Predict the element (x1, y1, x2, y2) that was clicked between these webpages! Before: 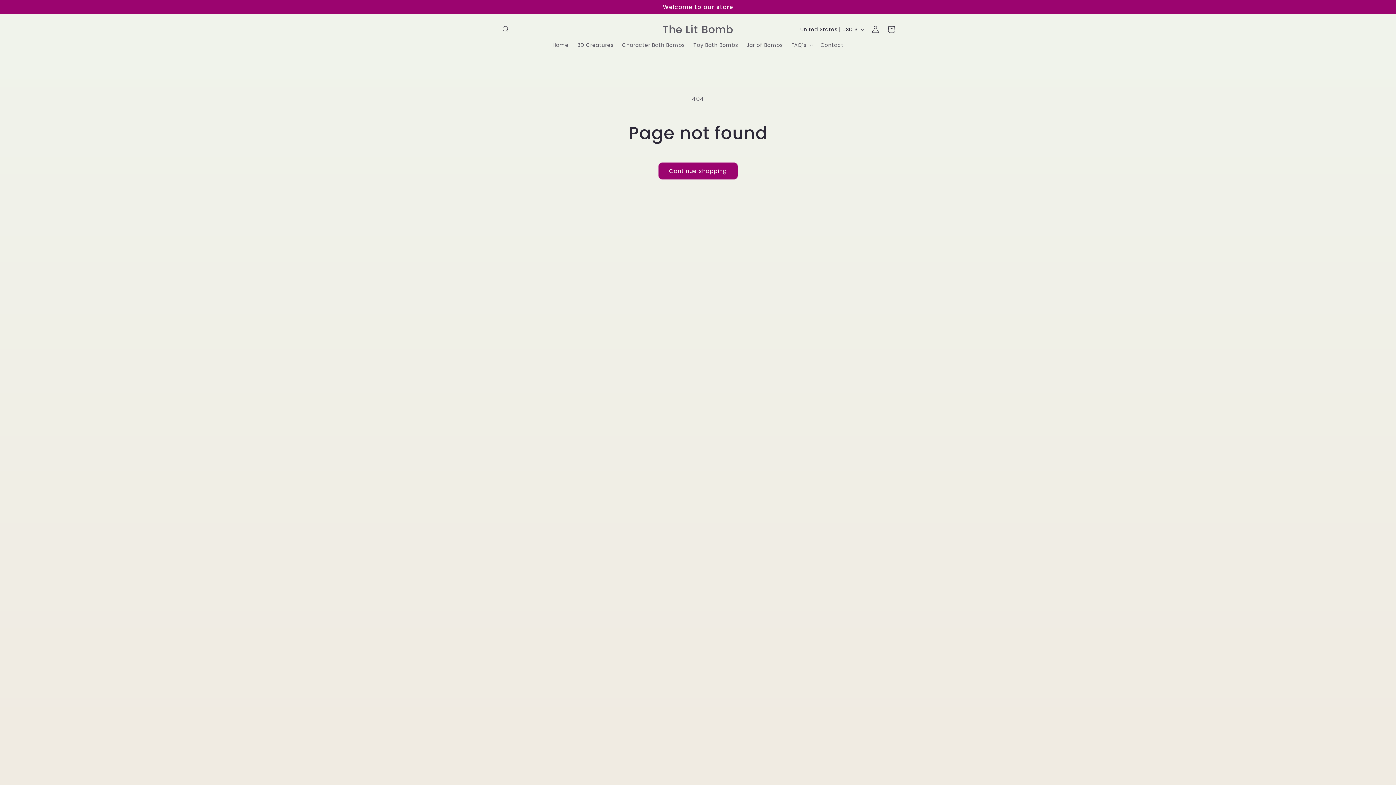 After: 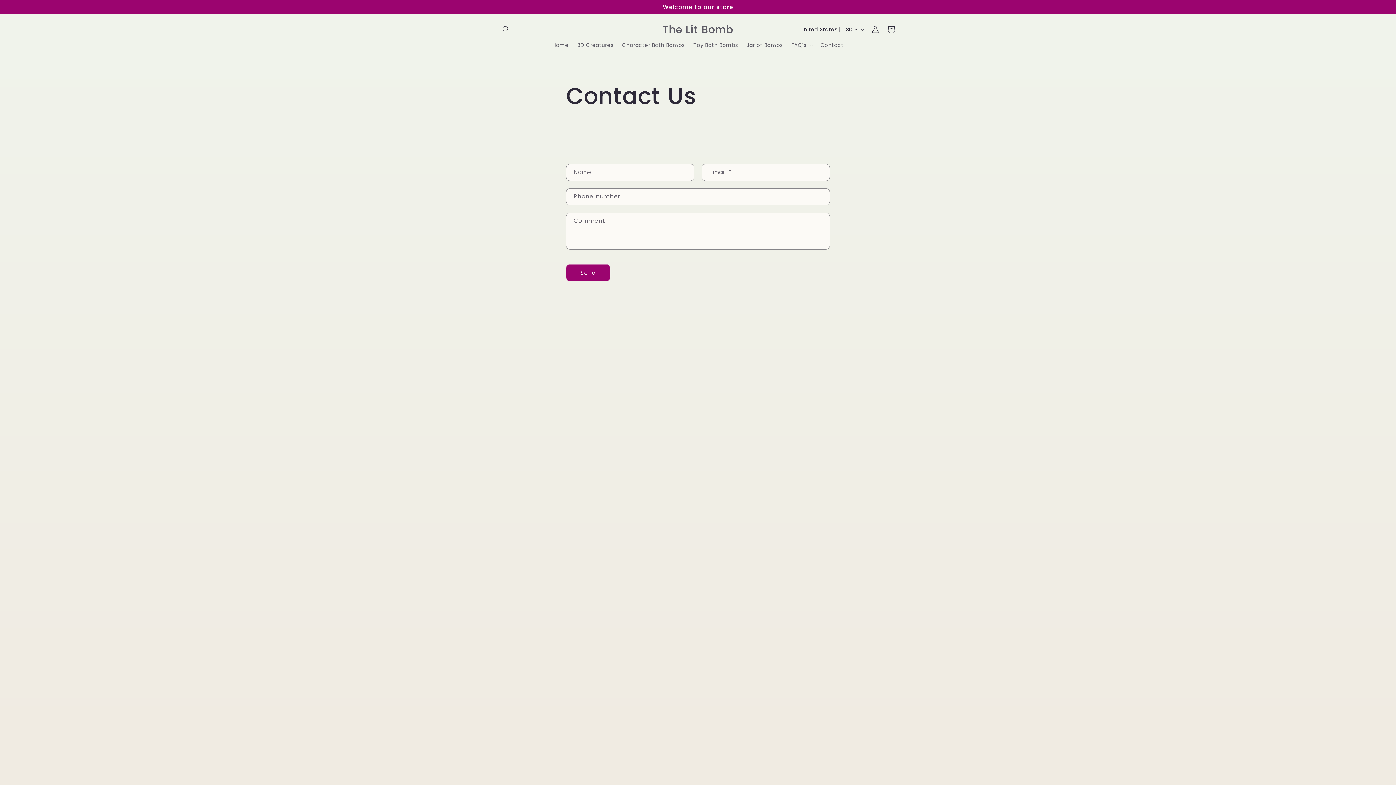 Action: label: Contact bbox: (816, 37, 848, 52)